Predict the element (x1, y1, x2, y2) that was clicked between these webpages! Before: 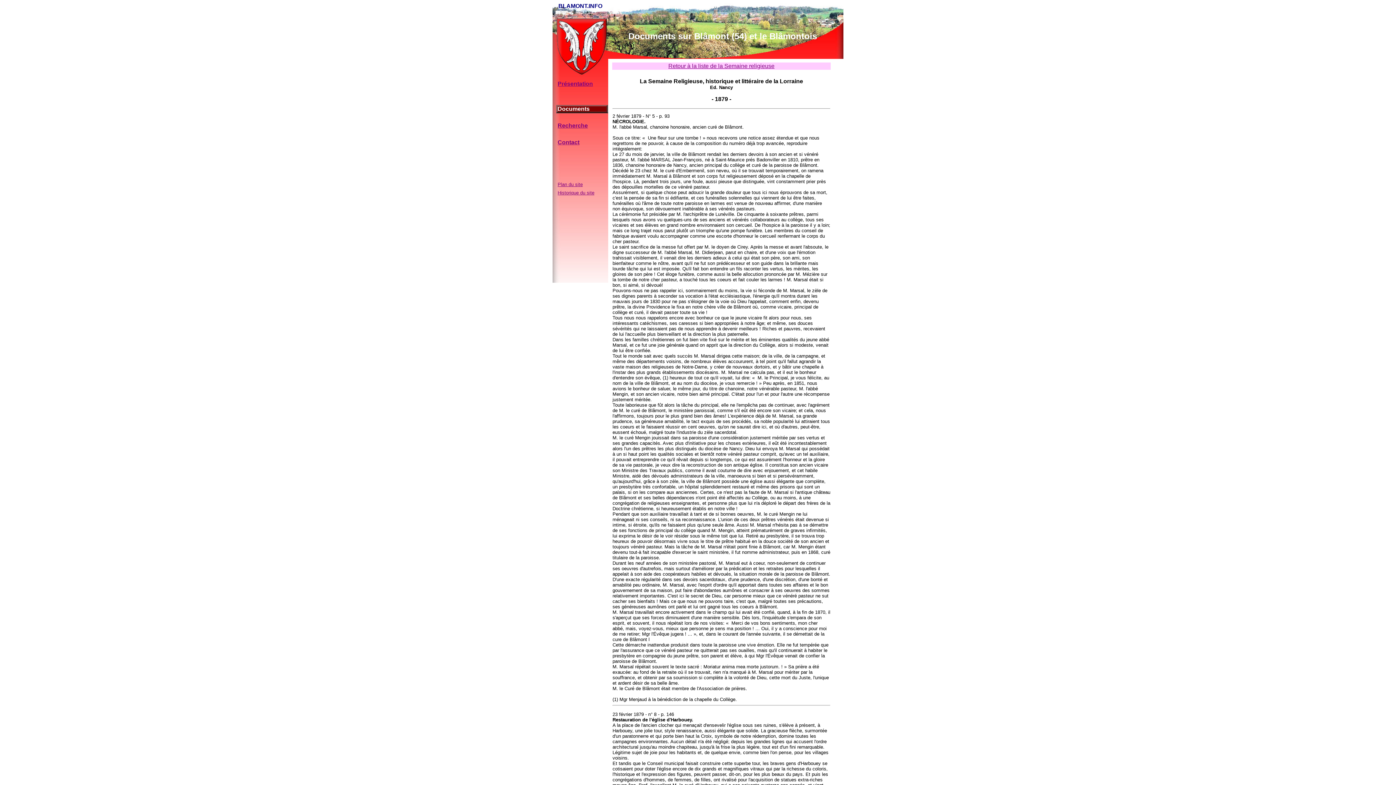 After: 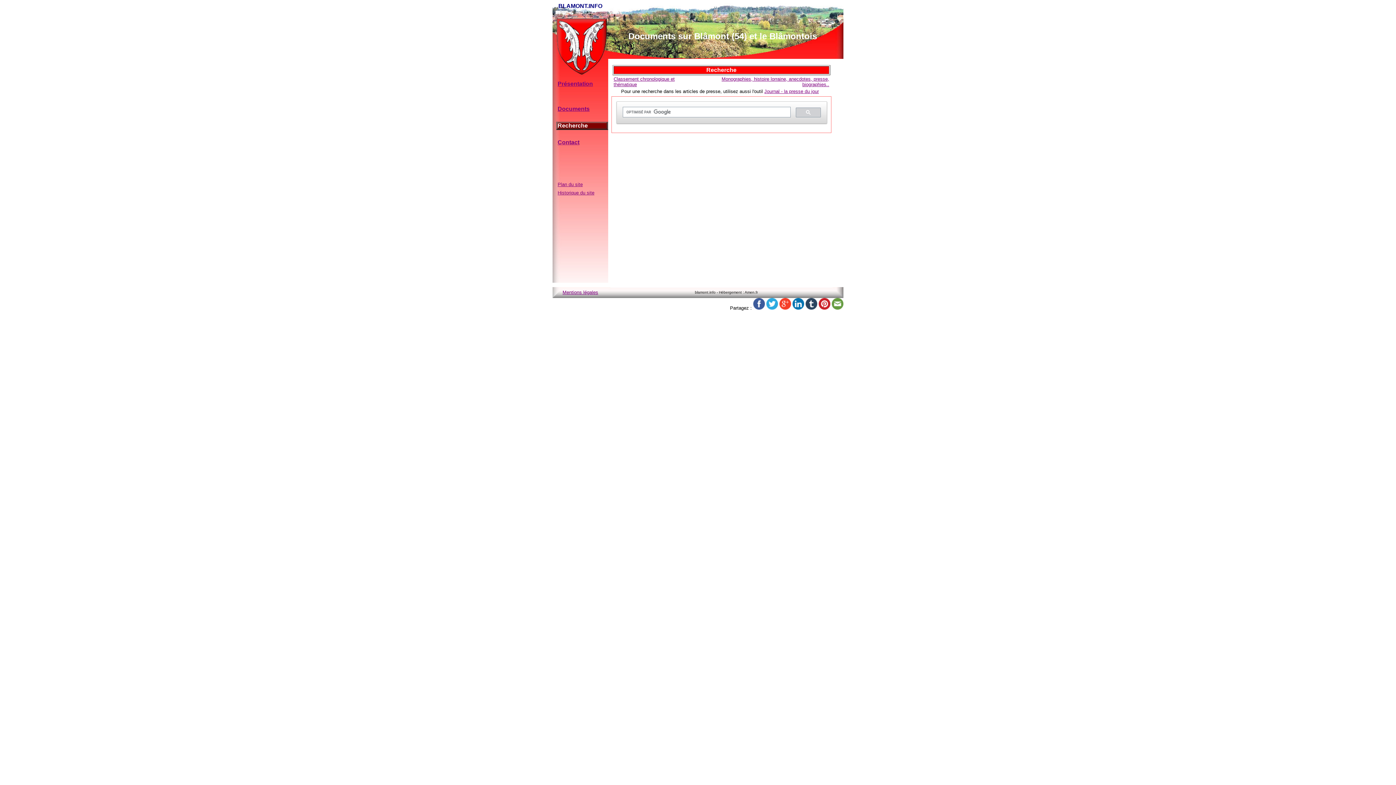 Action: label: Recherche bbox: (557, 122, 588, 128)